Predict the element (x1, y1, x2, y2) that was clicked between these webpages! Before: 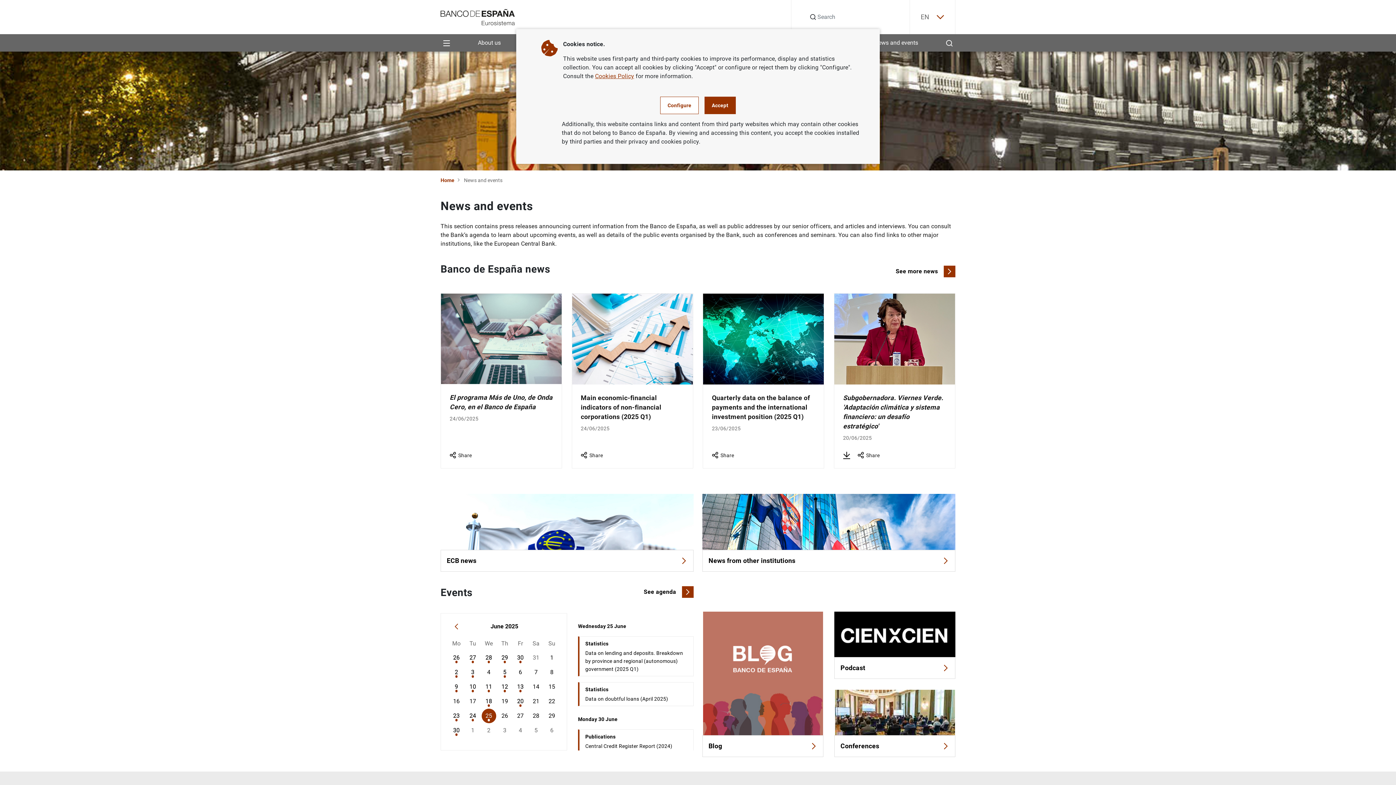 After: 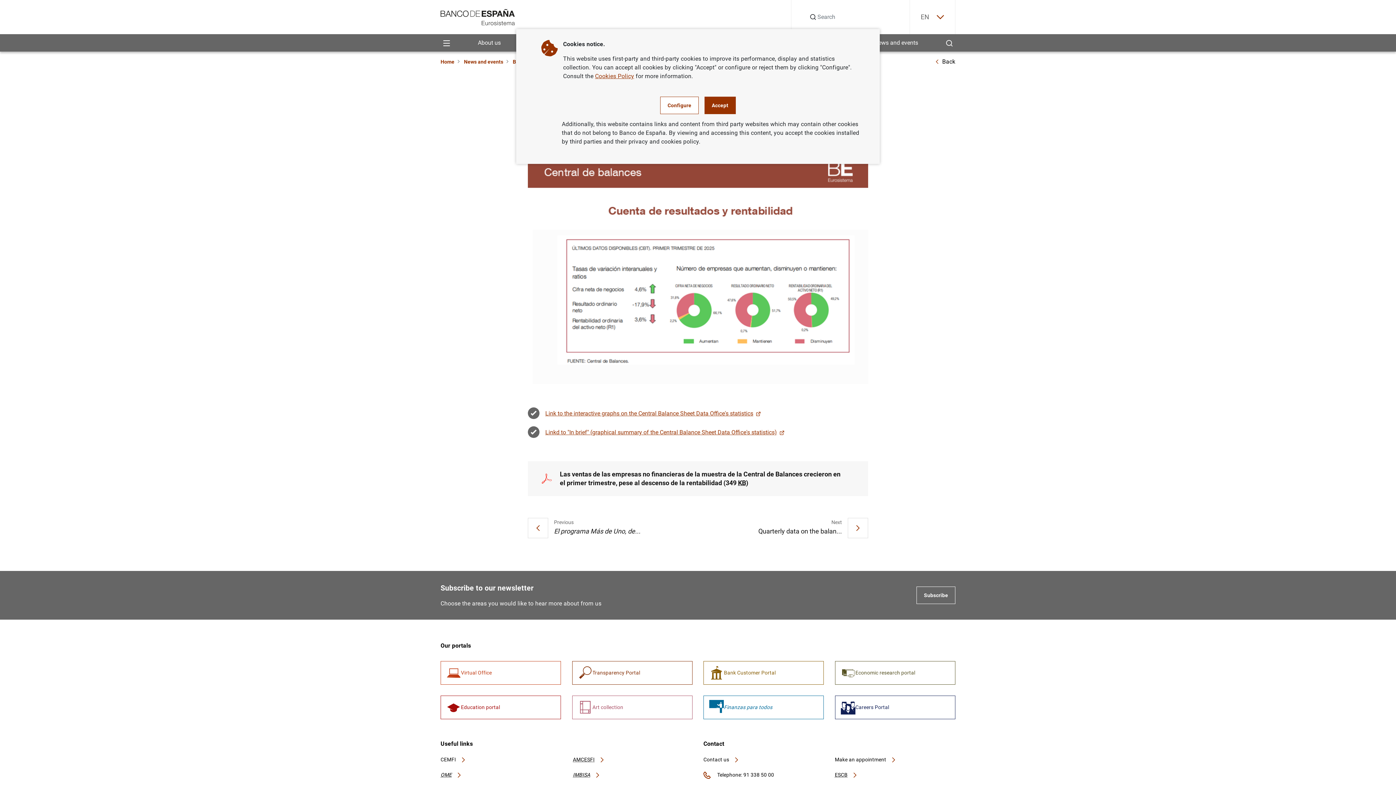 Action: label: Main economic-financial indicators of non-financial corporations (2025 Q1)
24/06/2025 bbox: (572, 293, 692, 432)